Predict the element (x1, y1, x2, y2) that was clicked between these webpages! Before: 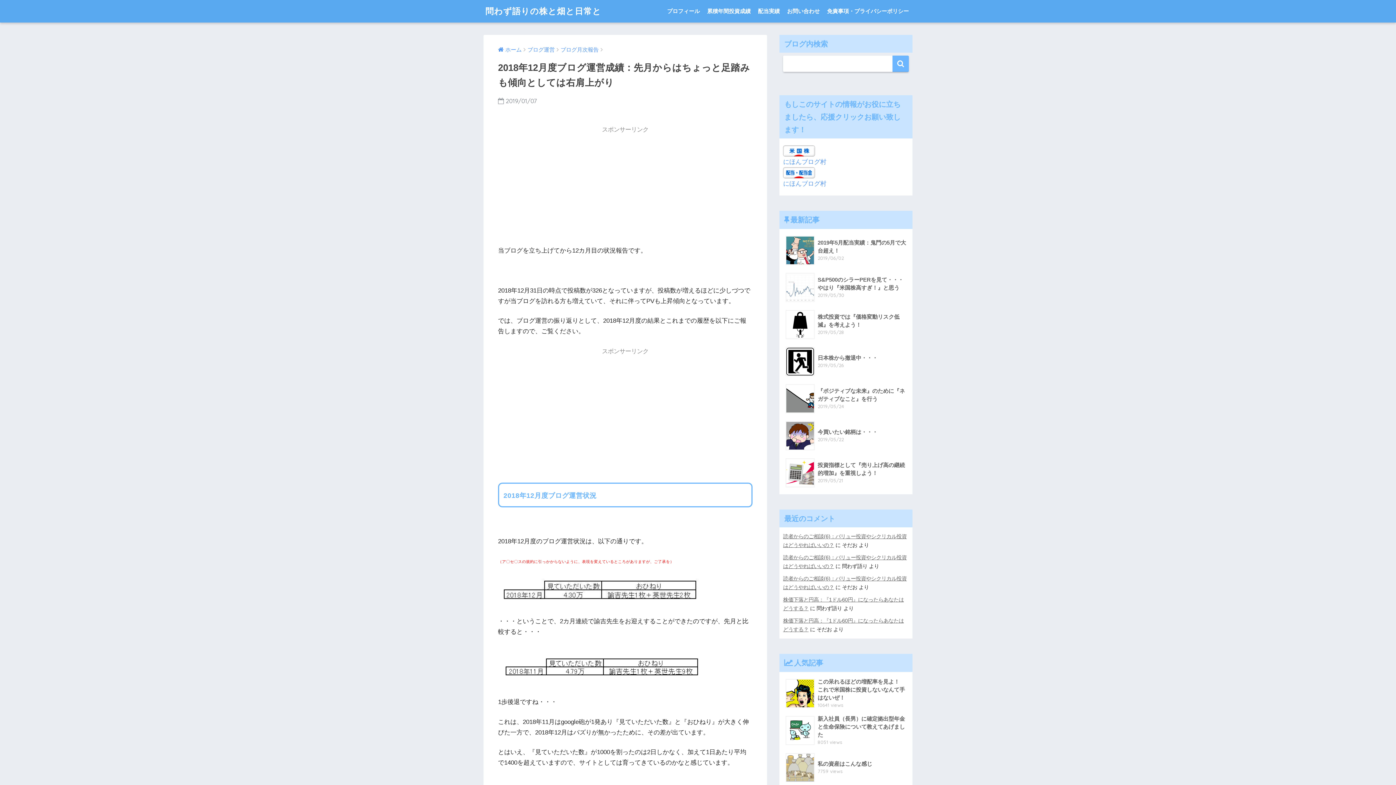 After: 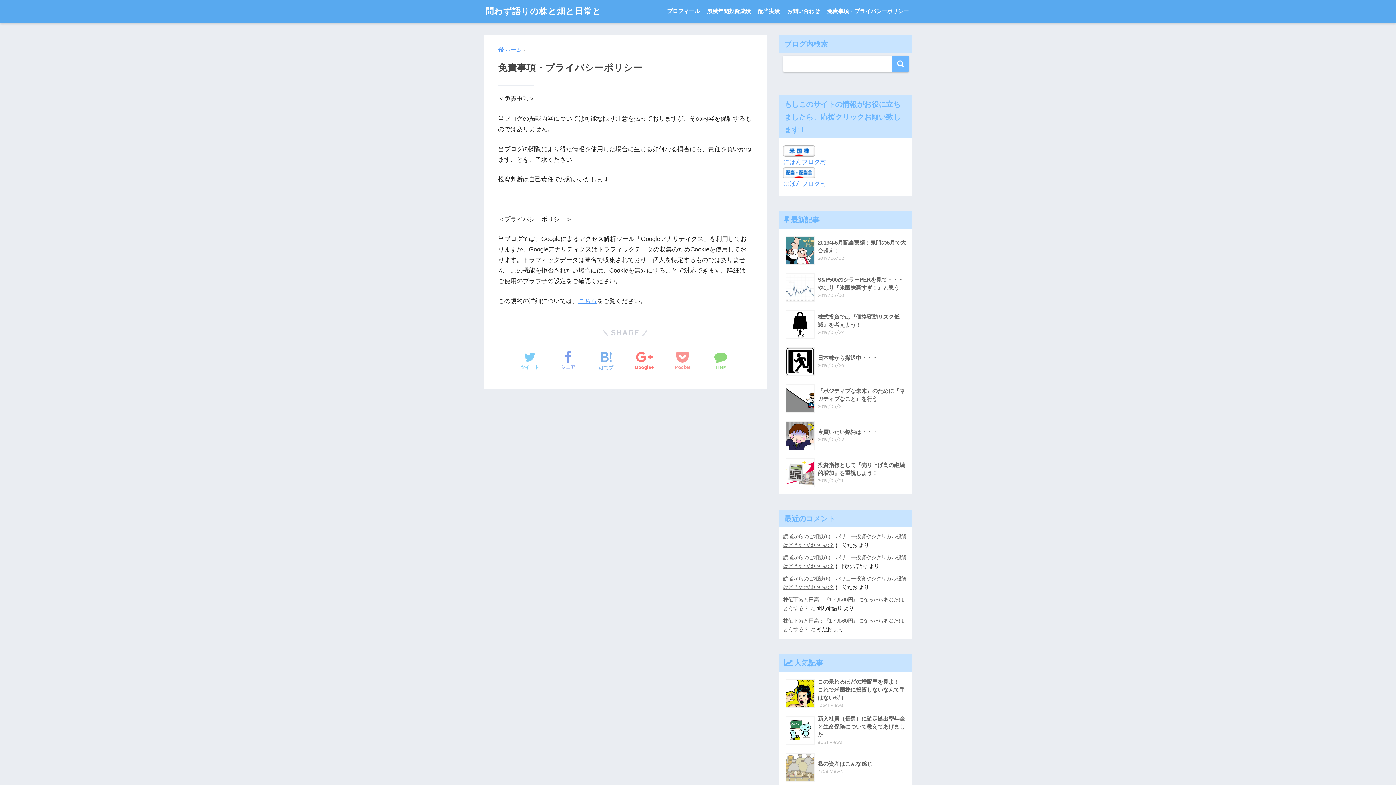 Action: label: 免責事項・プライバシーポリシー bbox: (823, 0, 912, 22)